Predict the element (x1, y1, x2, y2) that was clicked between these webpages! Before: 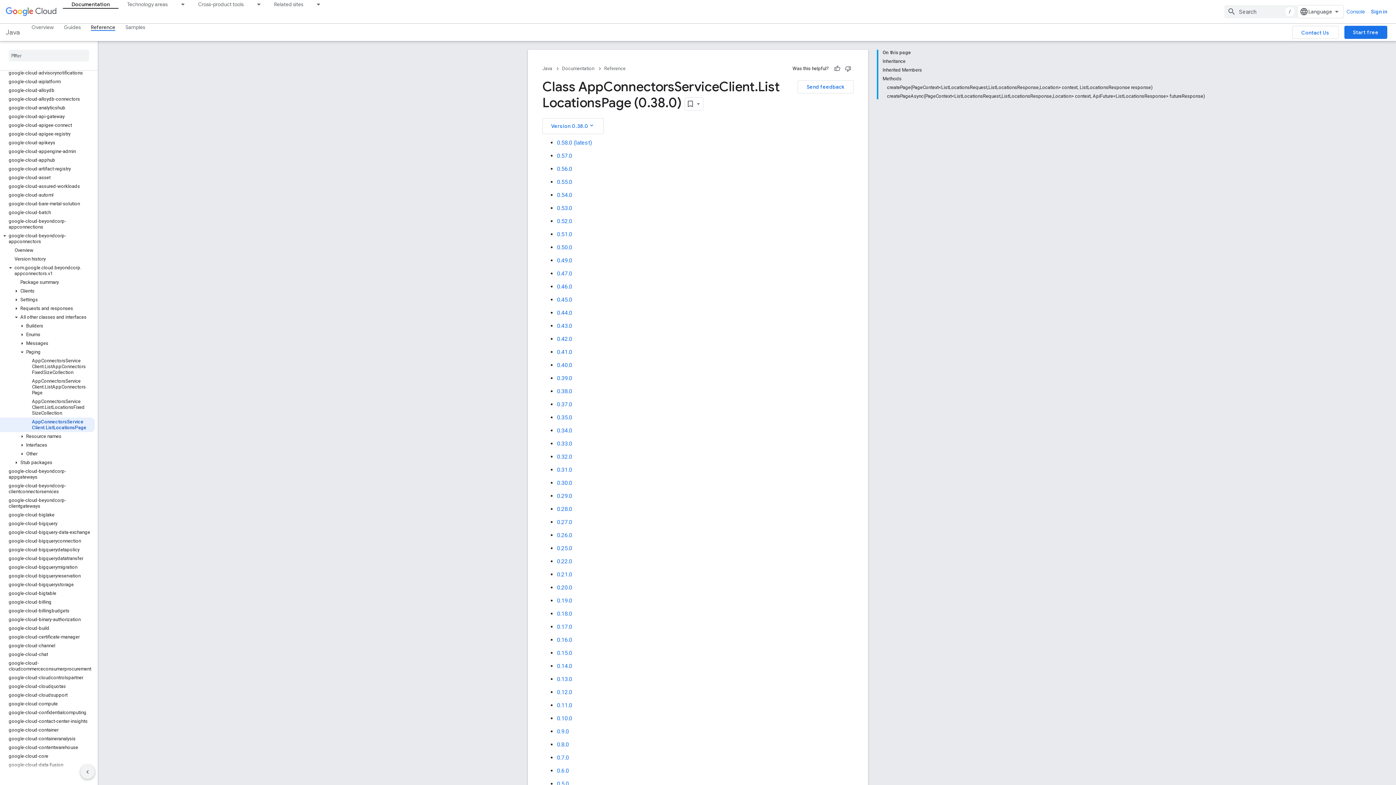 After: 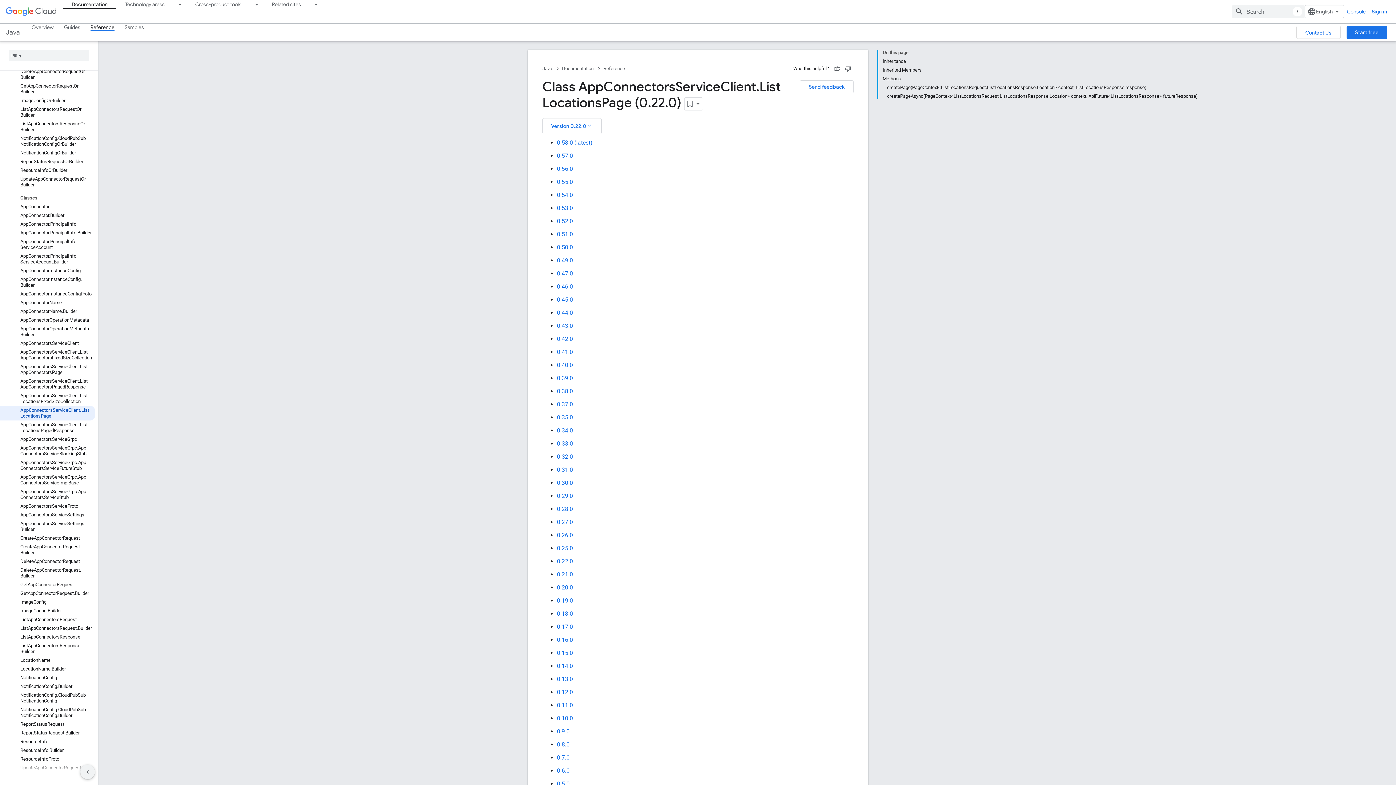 Action: label: 0.22.0 bbox: (557, 558, 572, 565)